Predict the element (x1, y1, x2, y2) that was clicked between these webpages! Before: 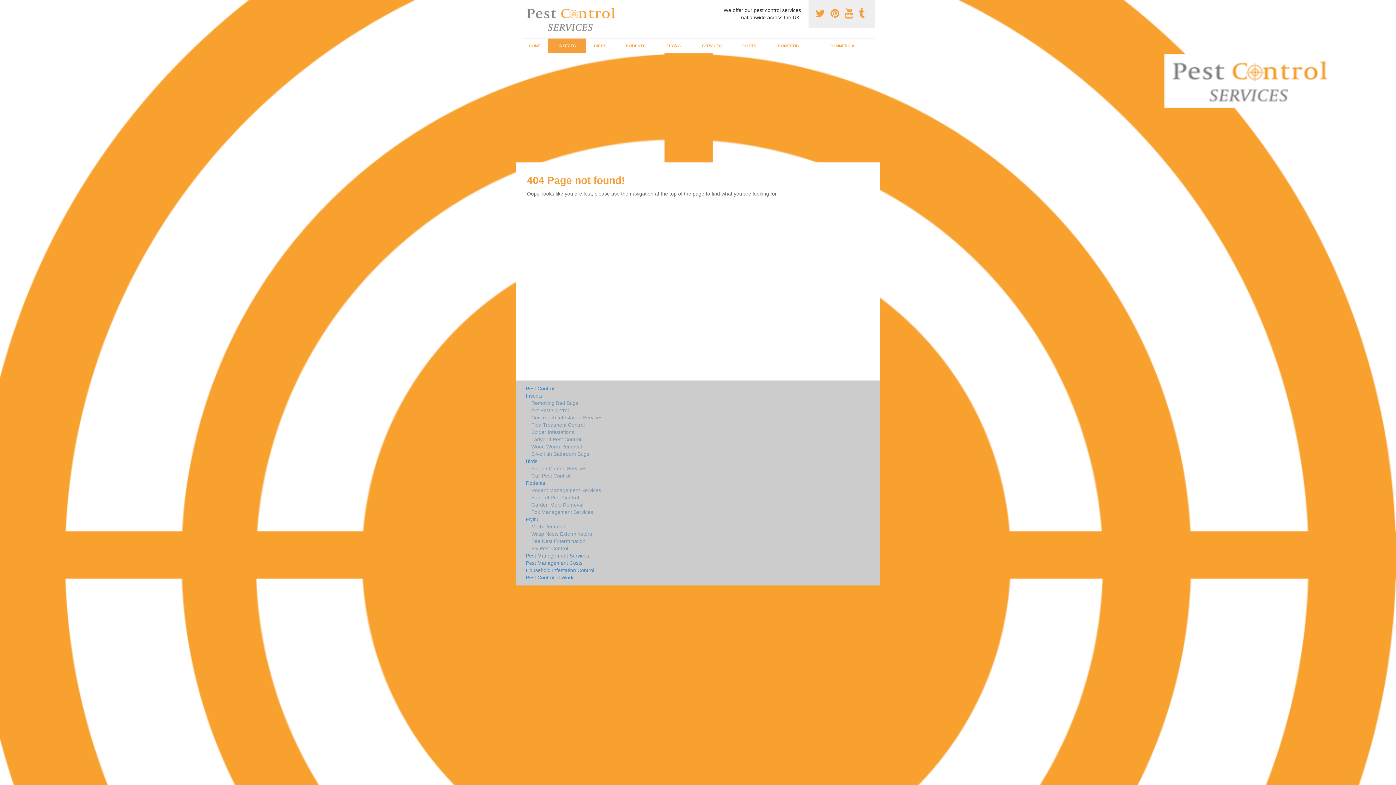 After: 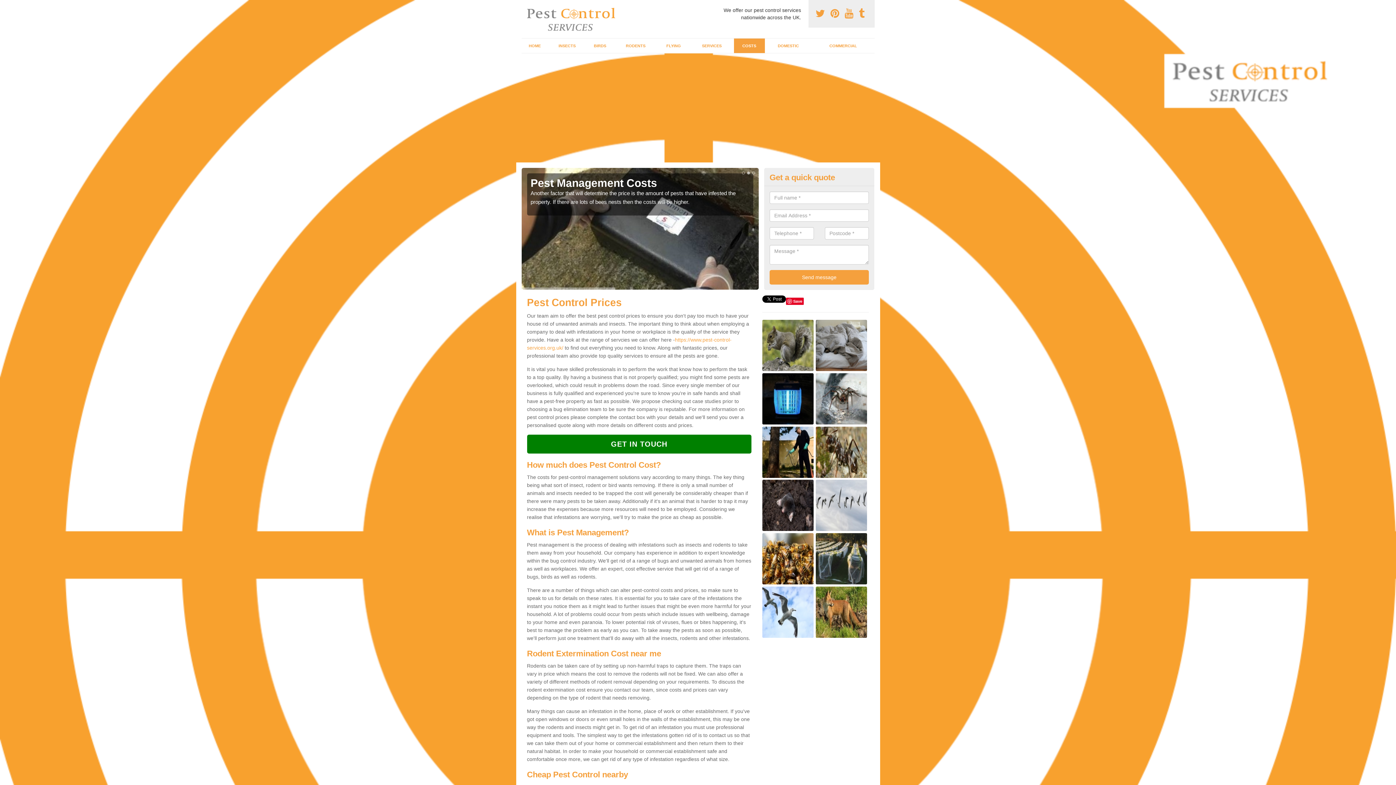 Action: bbox: (734, 38, 764, 53) label: COSTS